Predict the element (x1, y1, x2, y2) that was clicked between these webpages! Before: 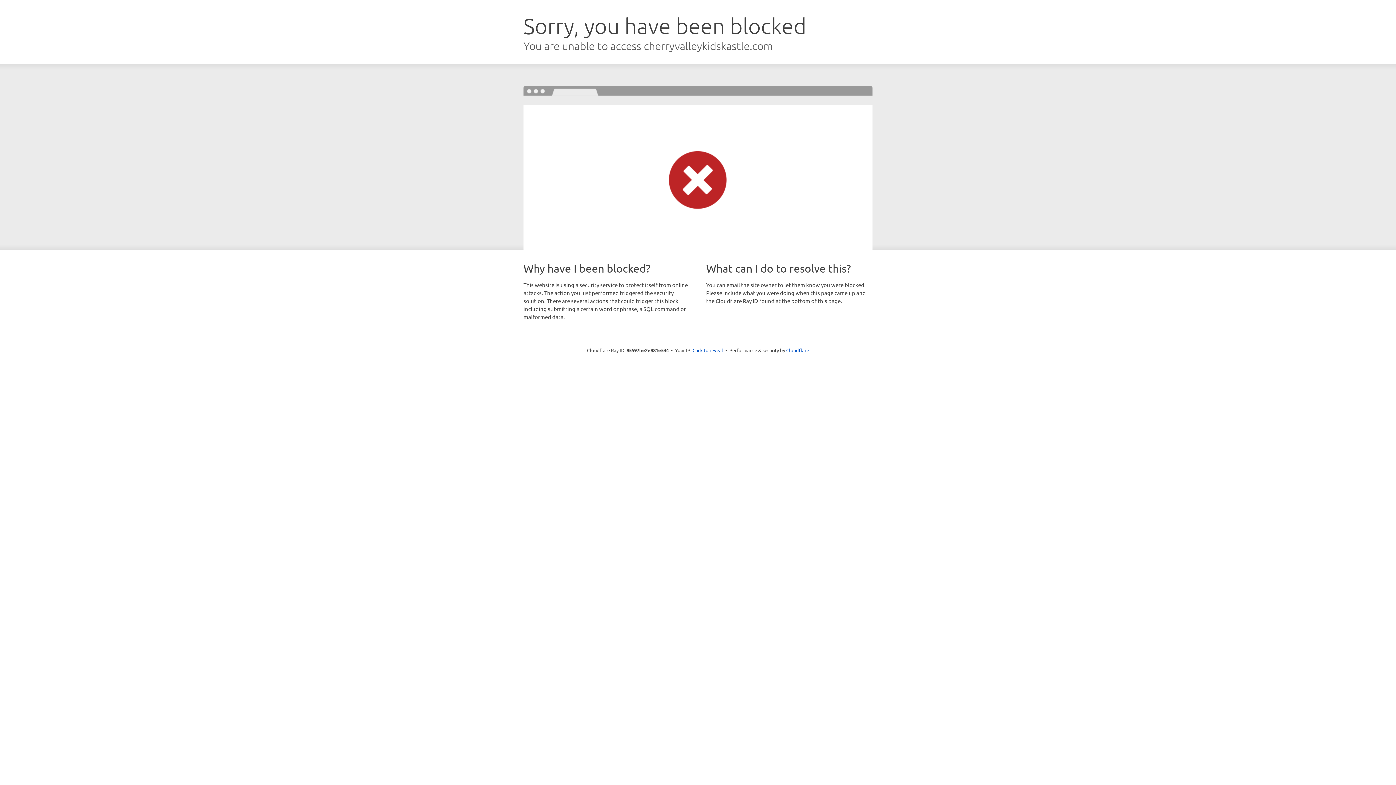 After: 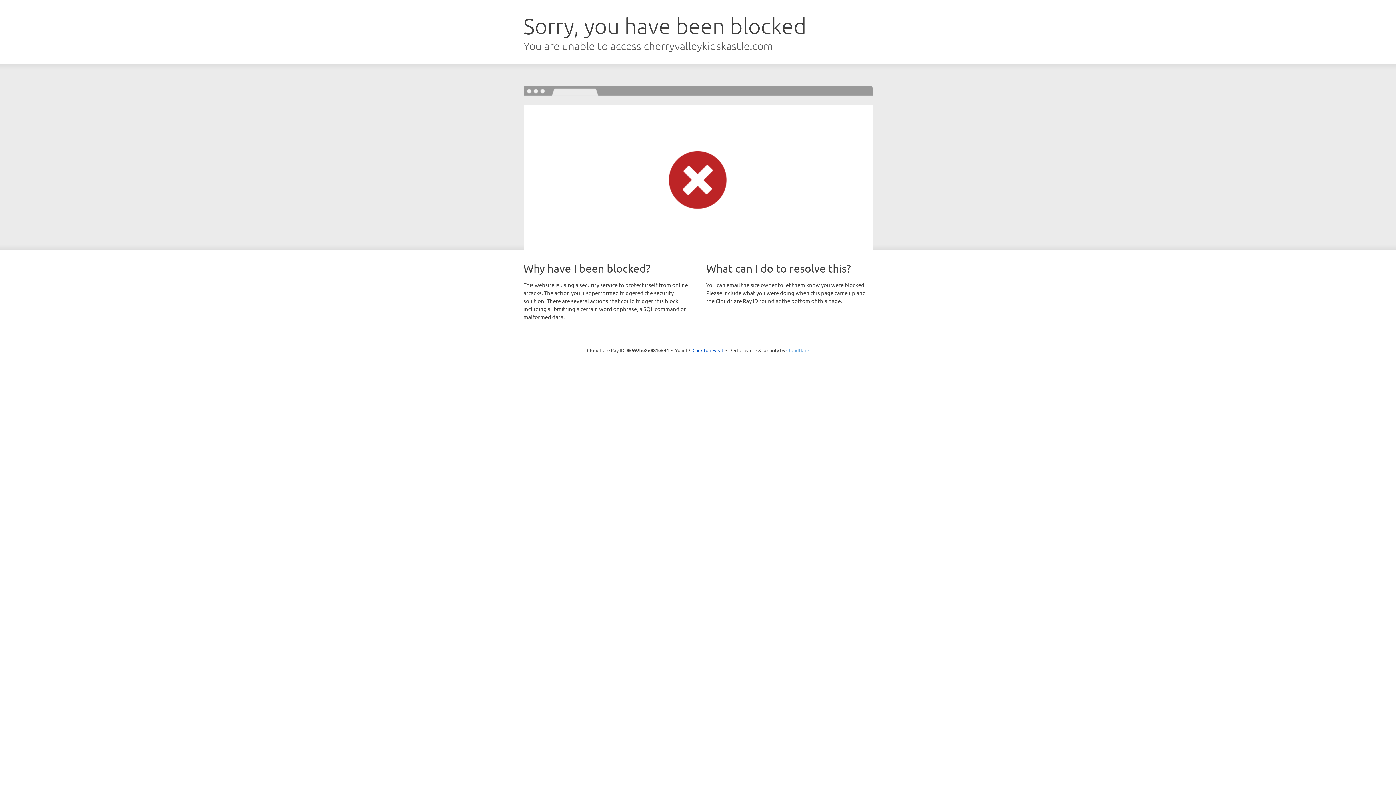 Action: bbox: (786, 347, 809, 353) label: Cloudflare